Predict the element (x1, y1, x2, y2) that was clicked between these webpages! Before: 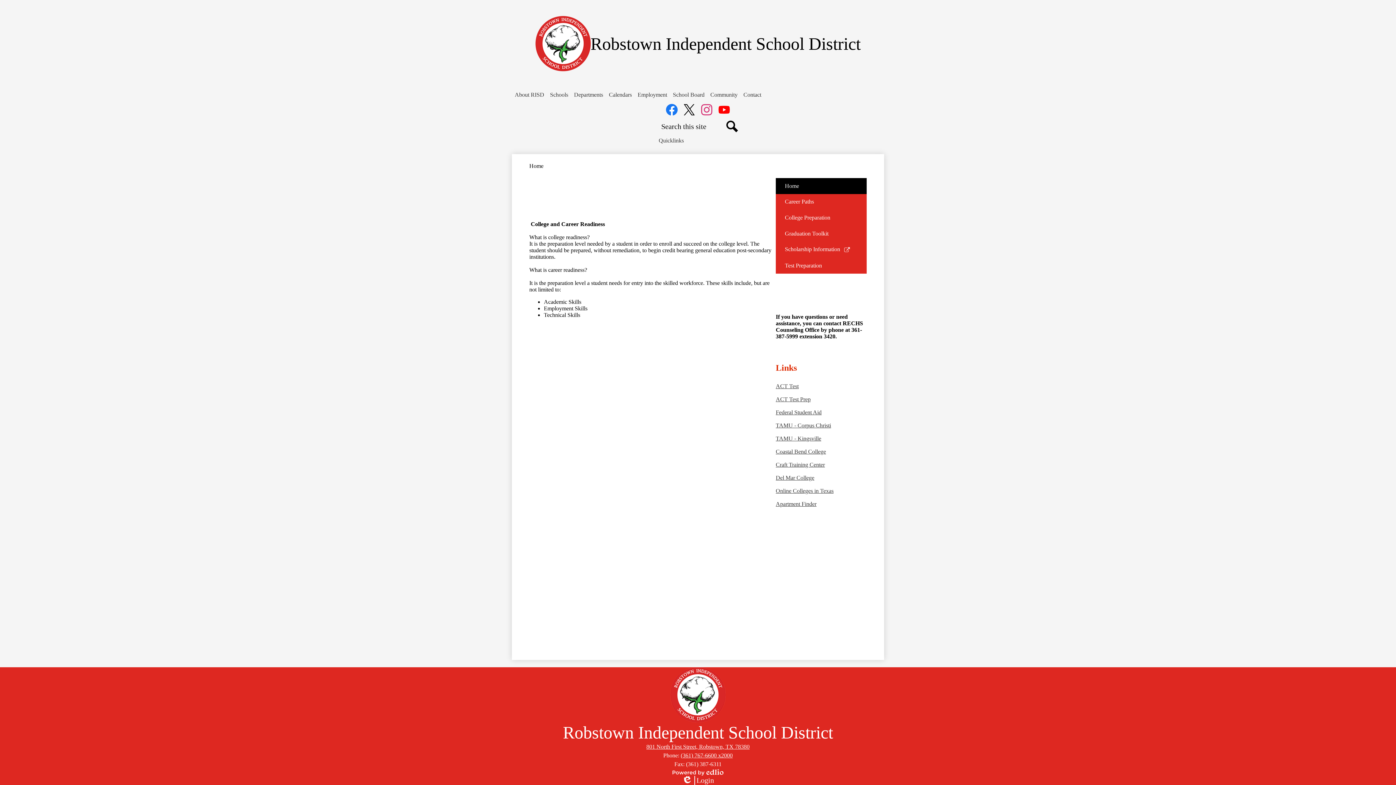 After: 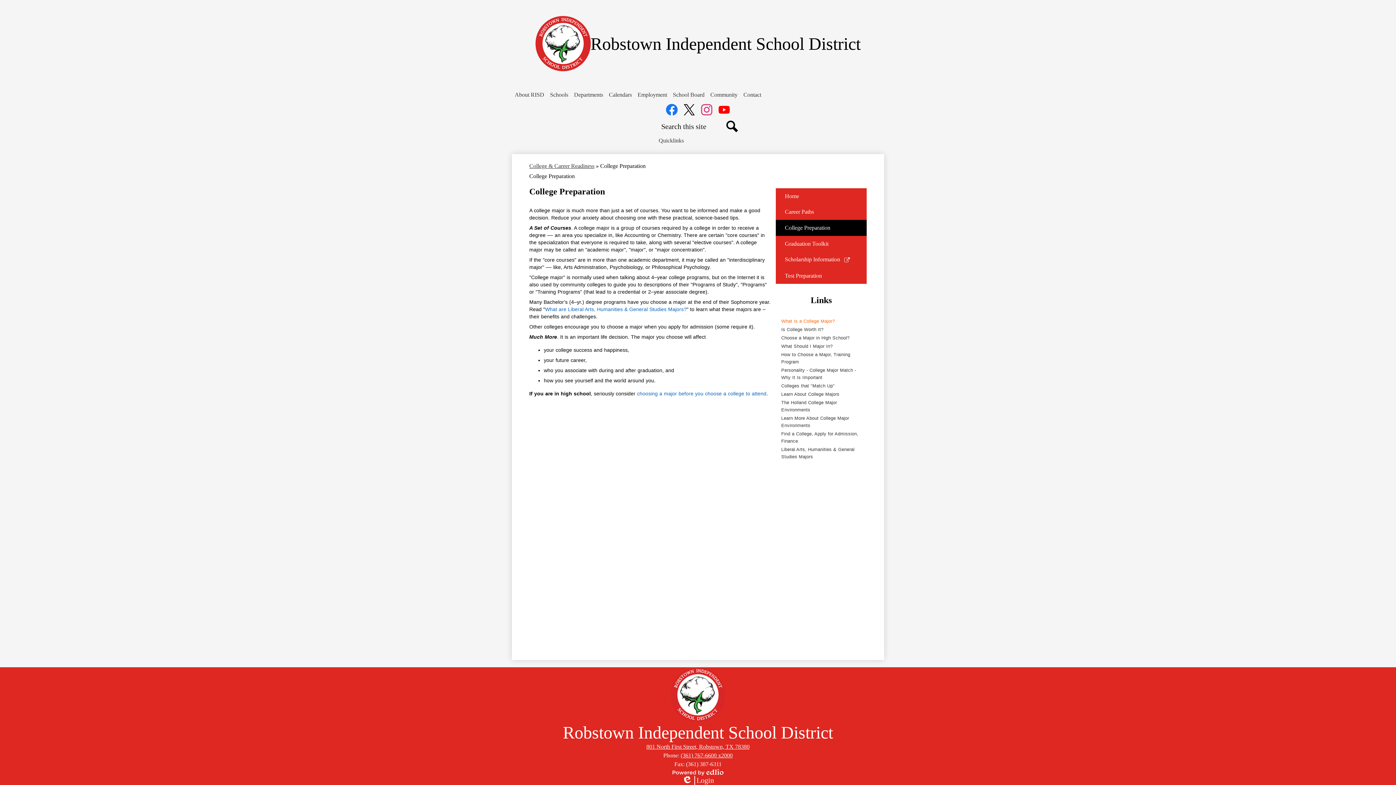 Action: bbox: (776, 209, 866, 225) label: College Preparation